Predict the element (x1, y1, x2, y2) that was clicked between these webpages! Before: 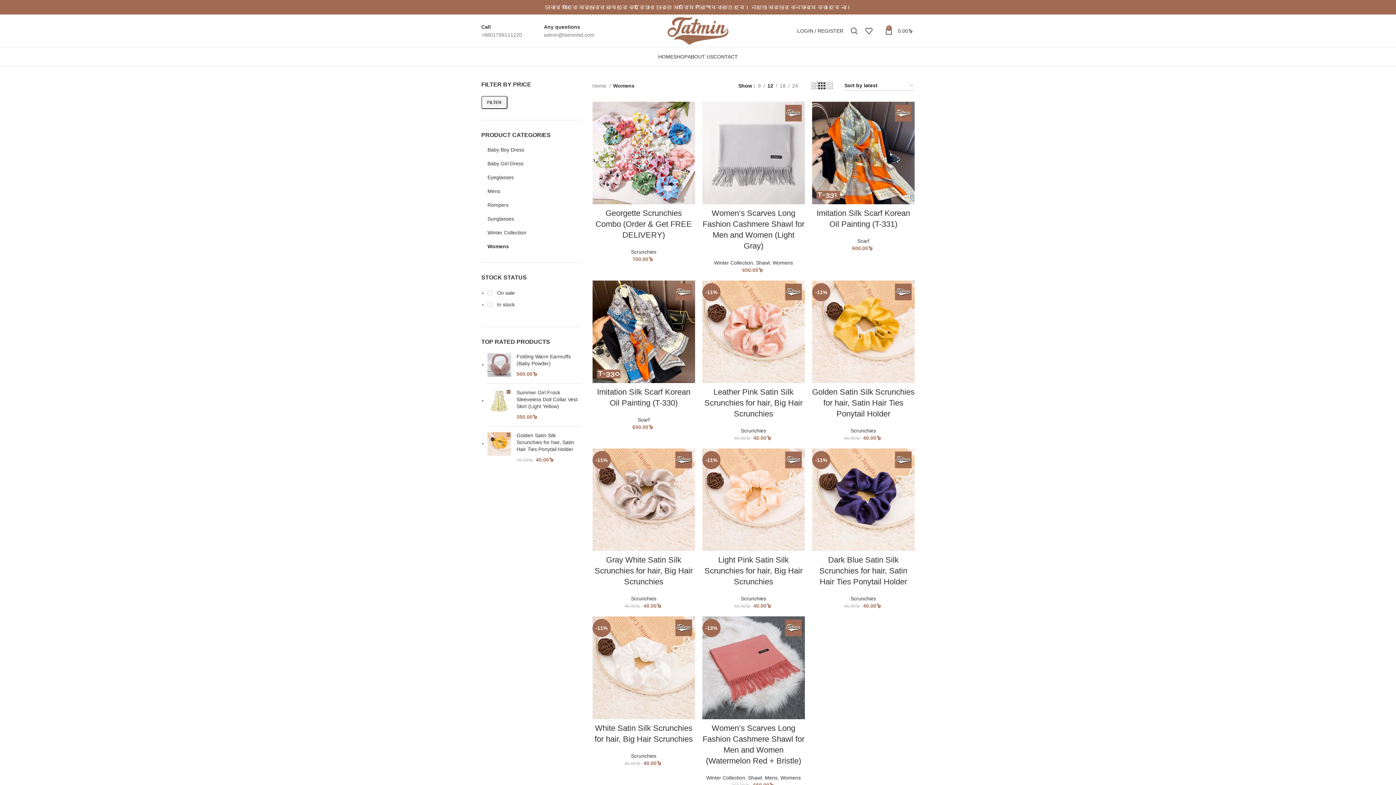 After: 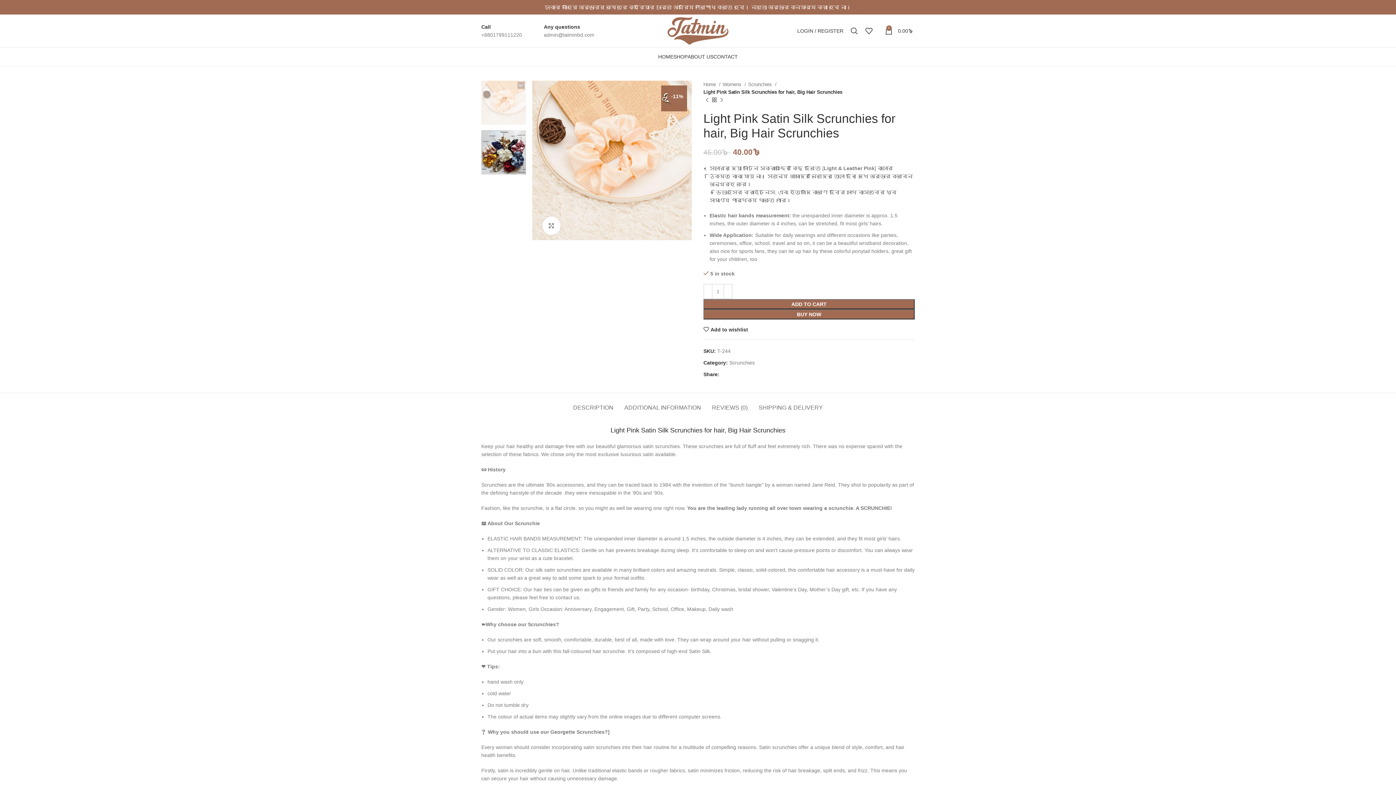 Action: label: Light Pink Satin Silk Scrunchies for hair, Big Hair Scrunchies bbox: (704, 555, 802, 586)